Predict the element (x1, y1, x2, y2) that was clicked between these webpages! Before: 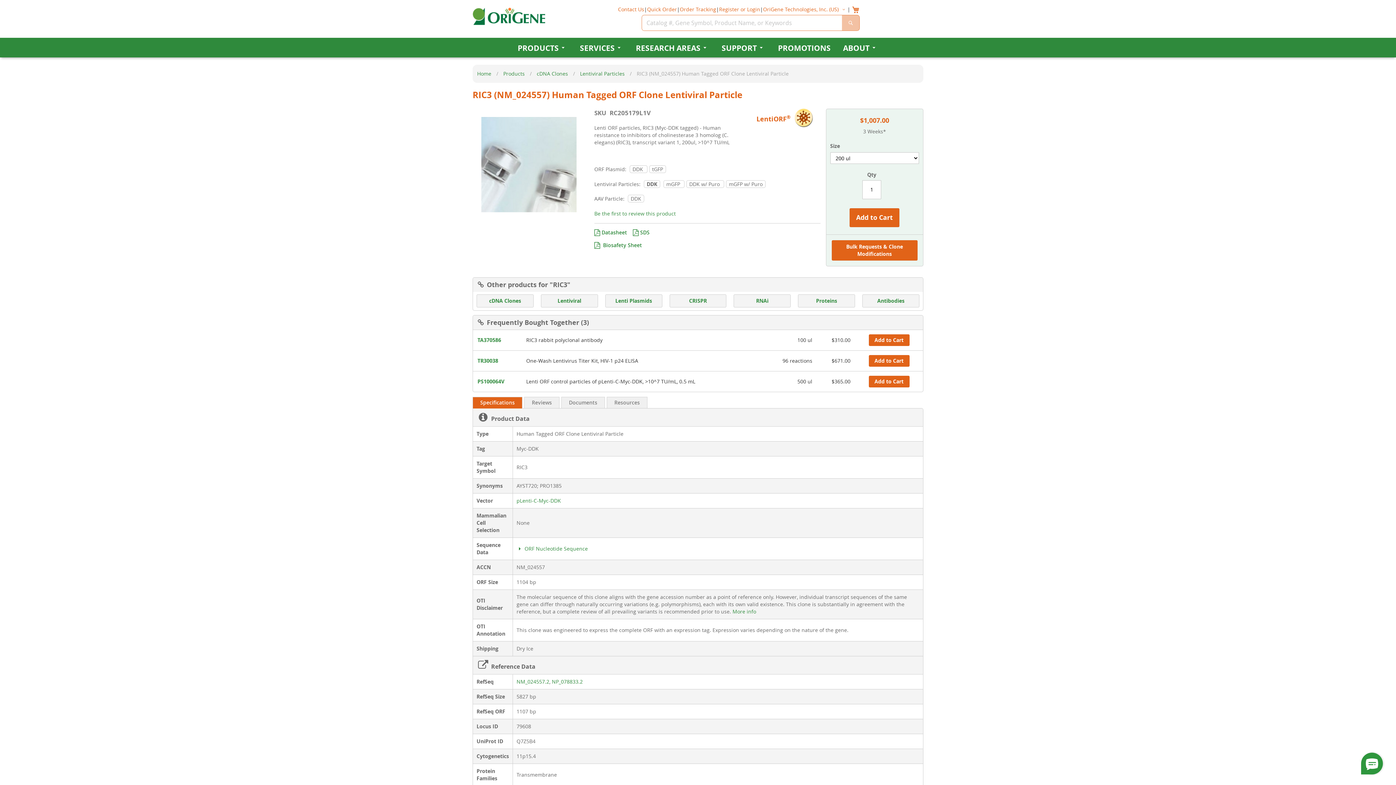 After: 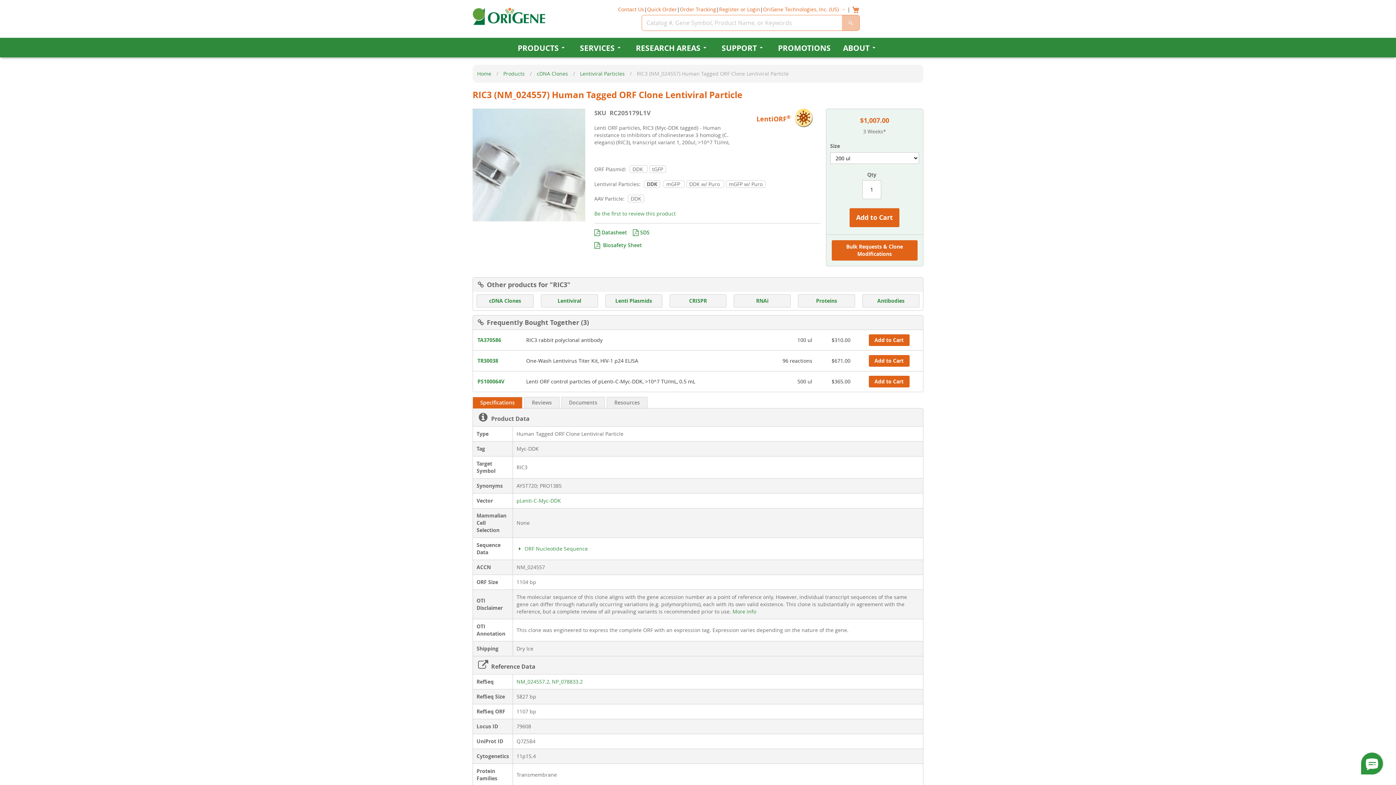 Action: label: ABOUT bbox: (838, 37, 882, 57)